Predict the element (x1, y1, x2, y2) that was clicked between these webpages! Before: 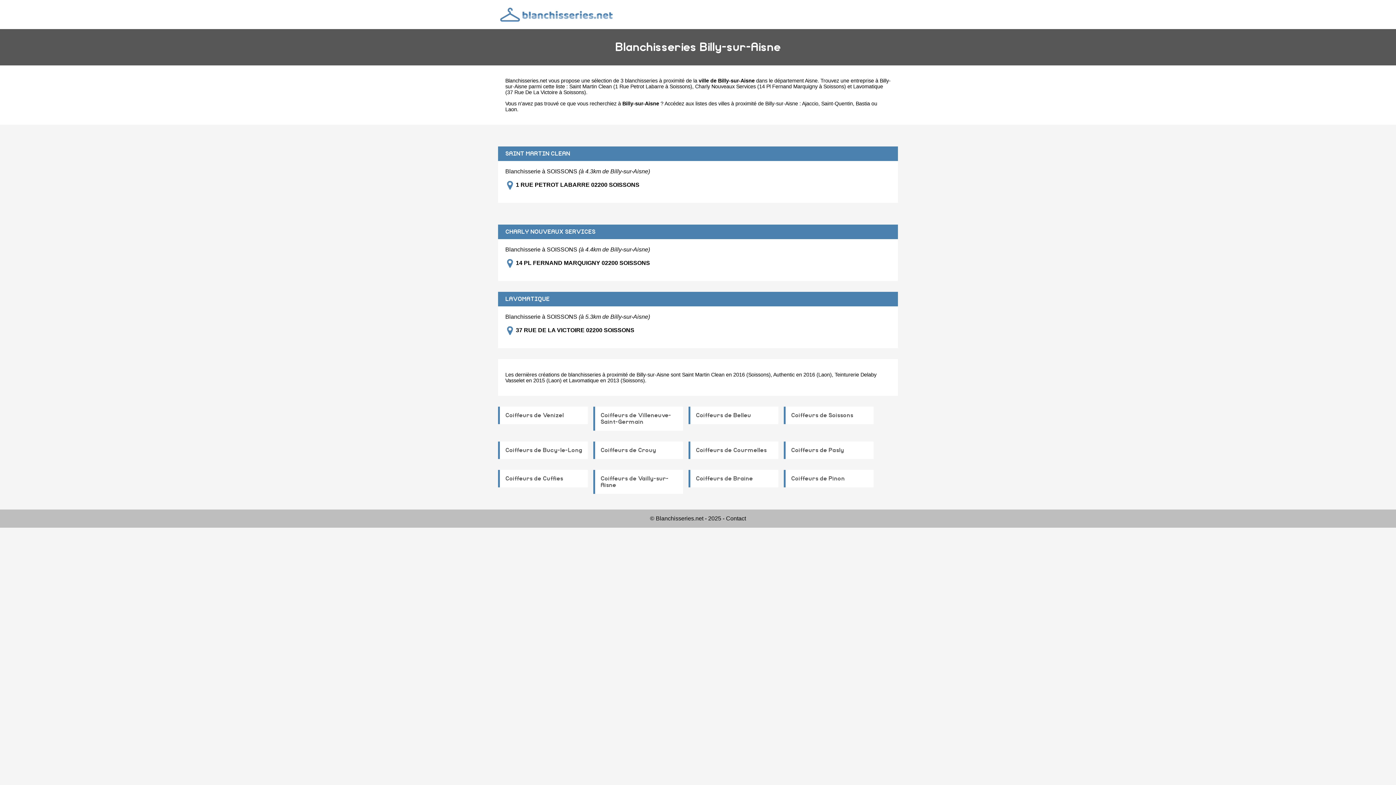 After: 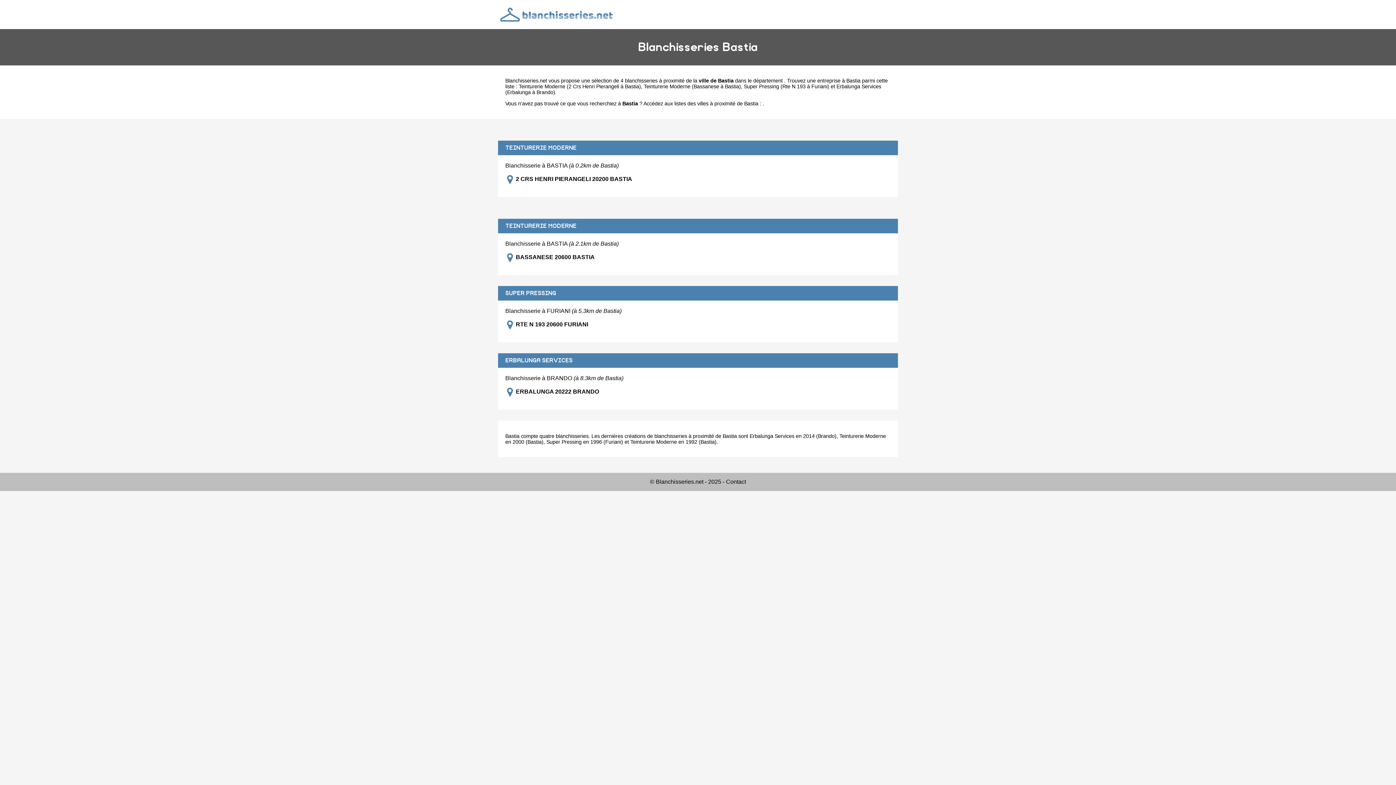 Action: label: Bastia bbox: (856, 100, 870, 106)